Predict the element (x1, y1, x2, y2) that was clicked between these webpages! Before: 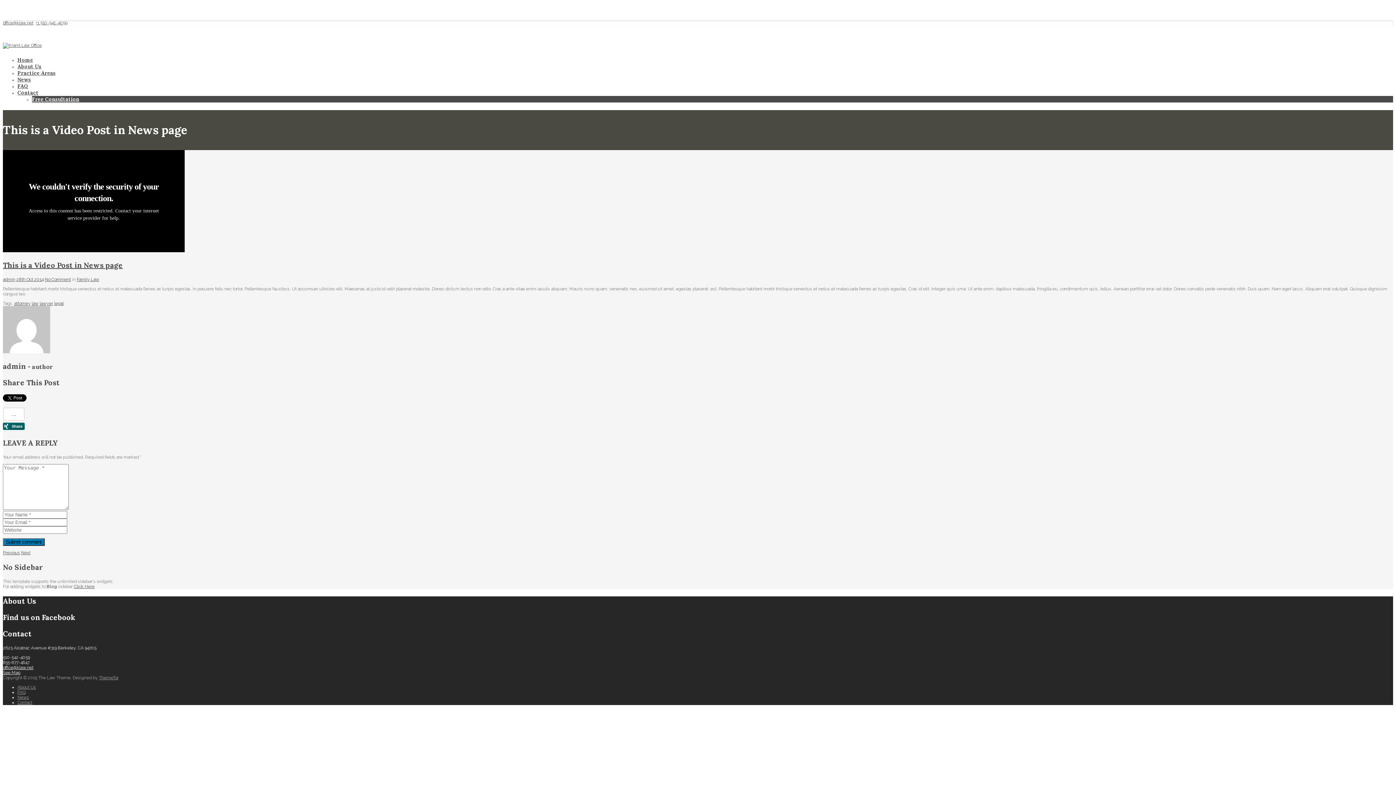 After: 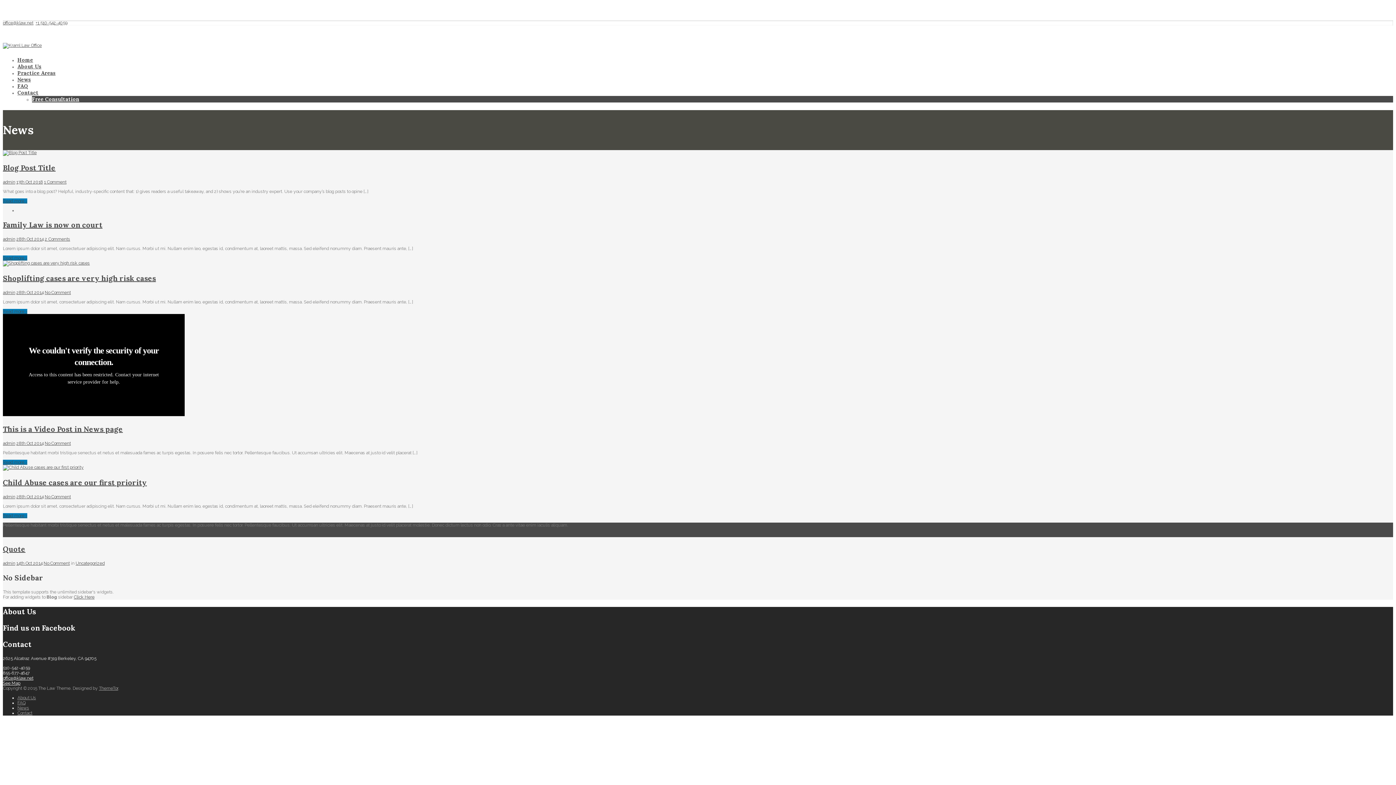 Action: bbox: (17, 695, 29, 700) label: News